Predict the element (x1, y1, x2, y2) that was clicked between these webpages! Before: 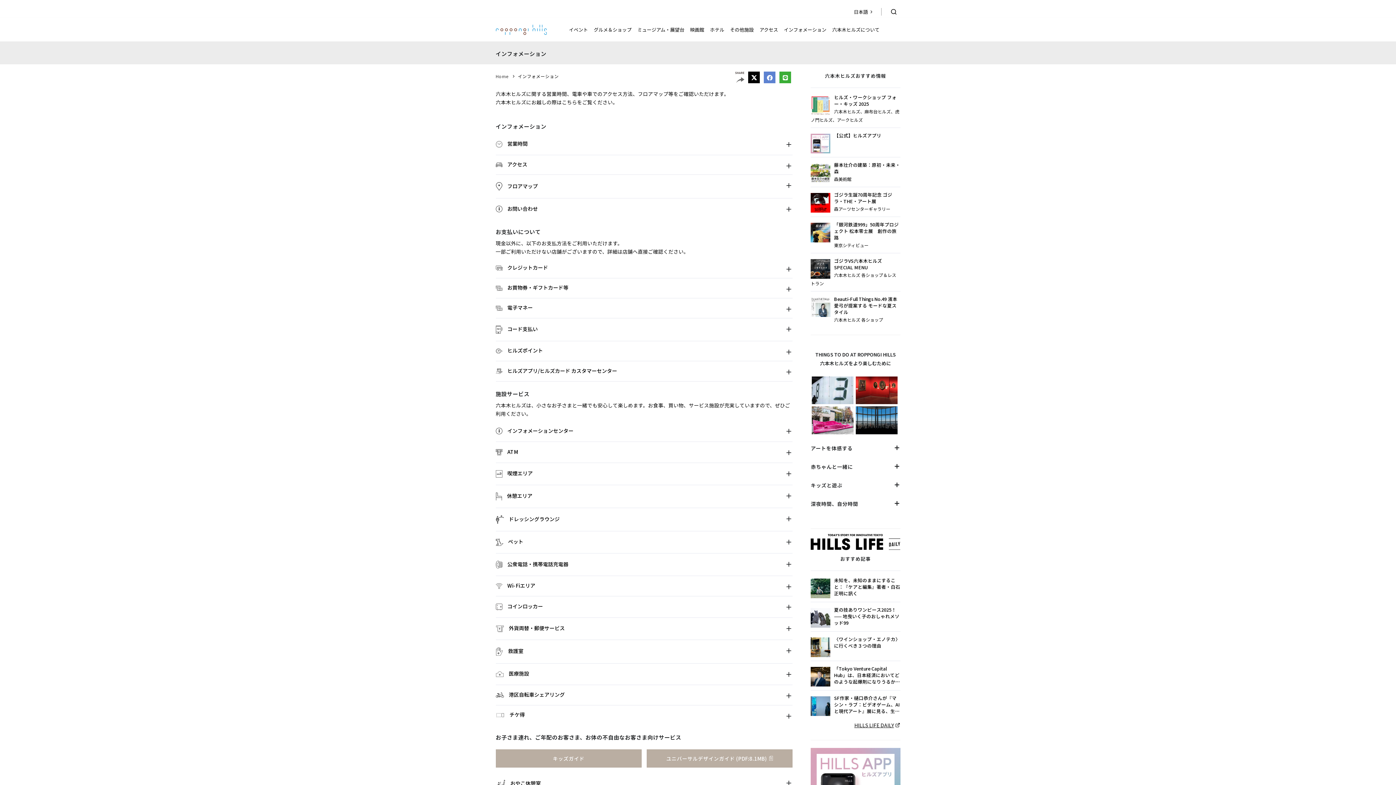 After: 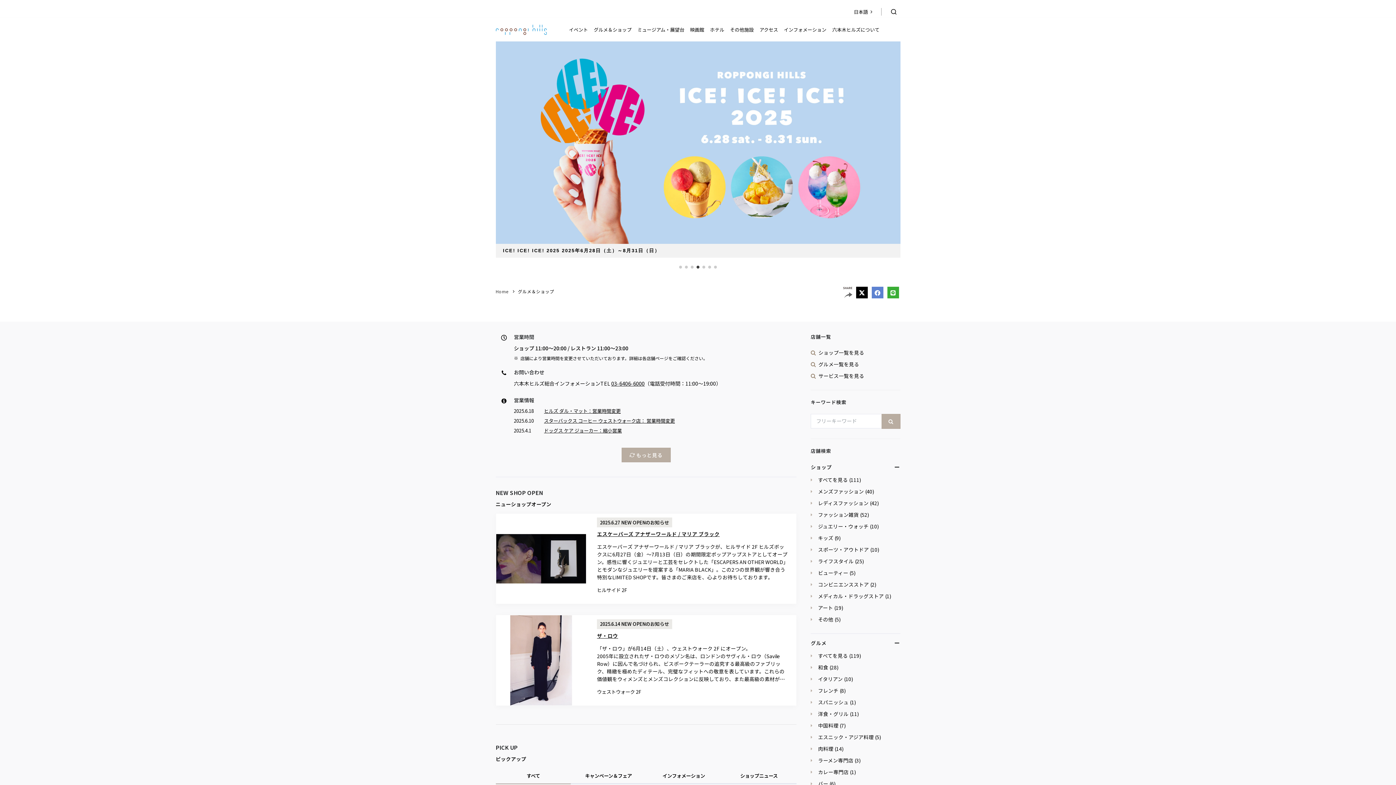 Action: bbox: (591, 22, 633, 36) label: グルメ＆ショップ